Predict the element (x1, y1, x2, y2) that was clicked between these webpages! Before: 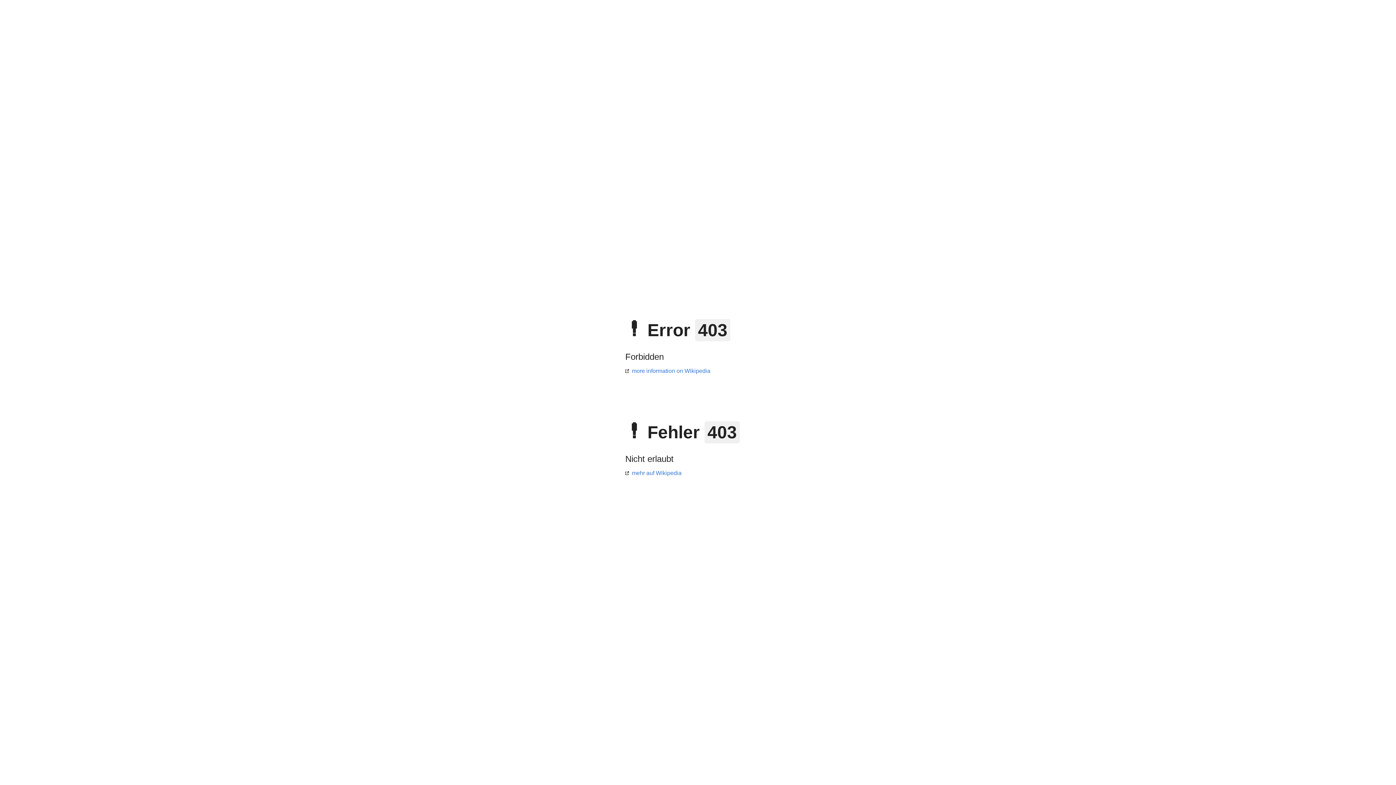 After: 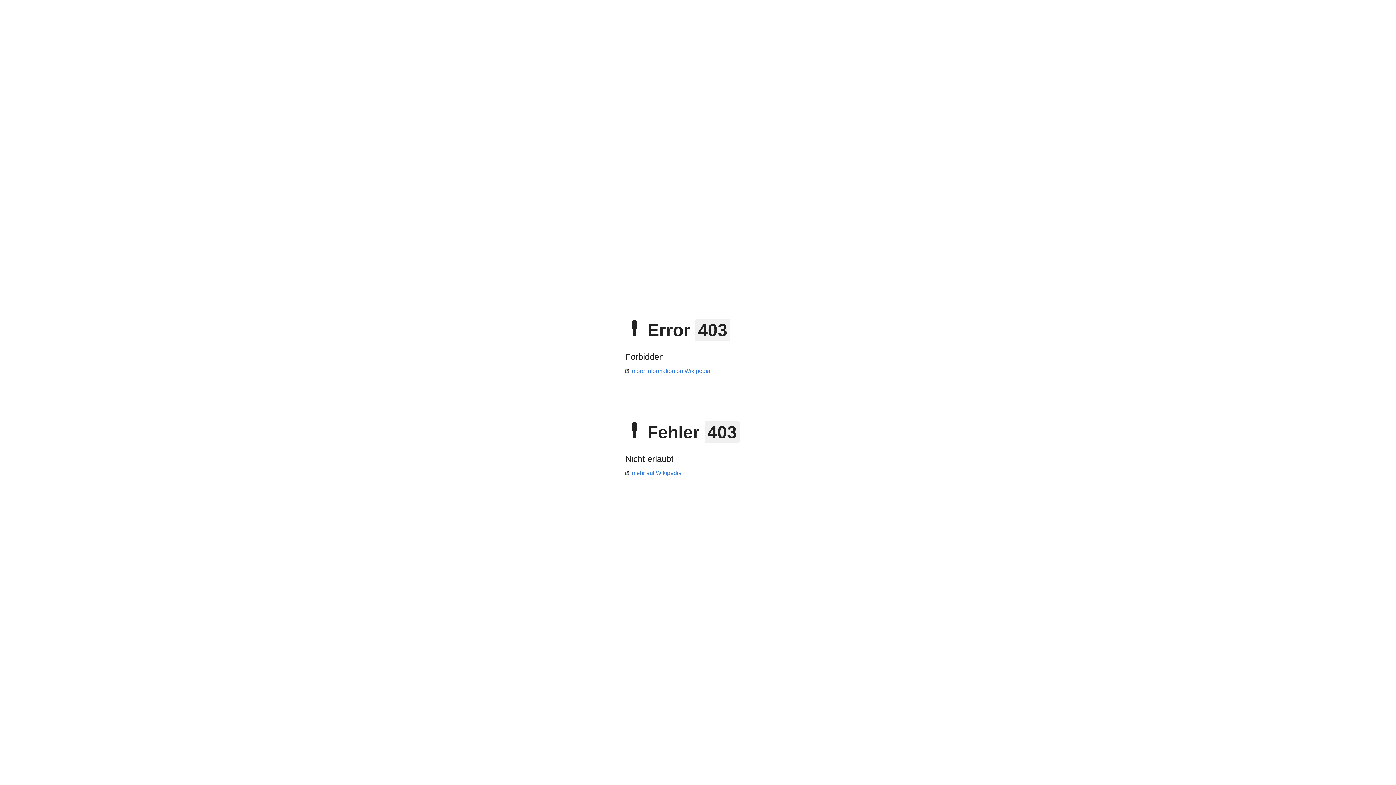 Action: label: more information on Wikipedia bbox: (625, 368, 710, 374)